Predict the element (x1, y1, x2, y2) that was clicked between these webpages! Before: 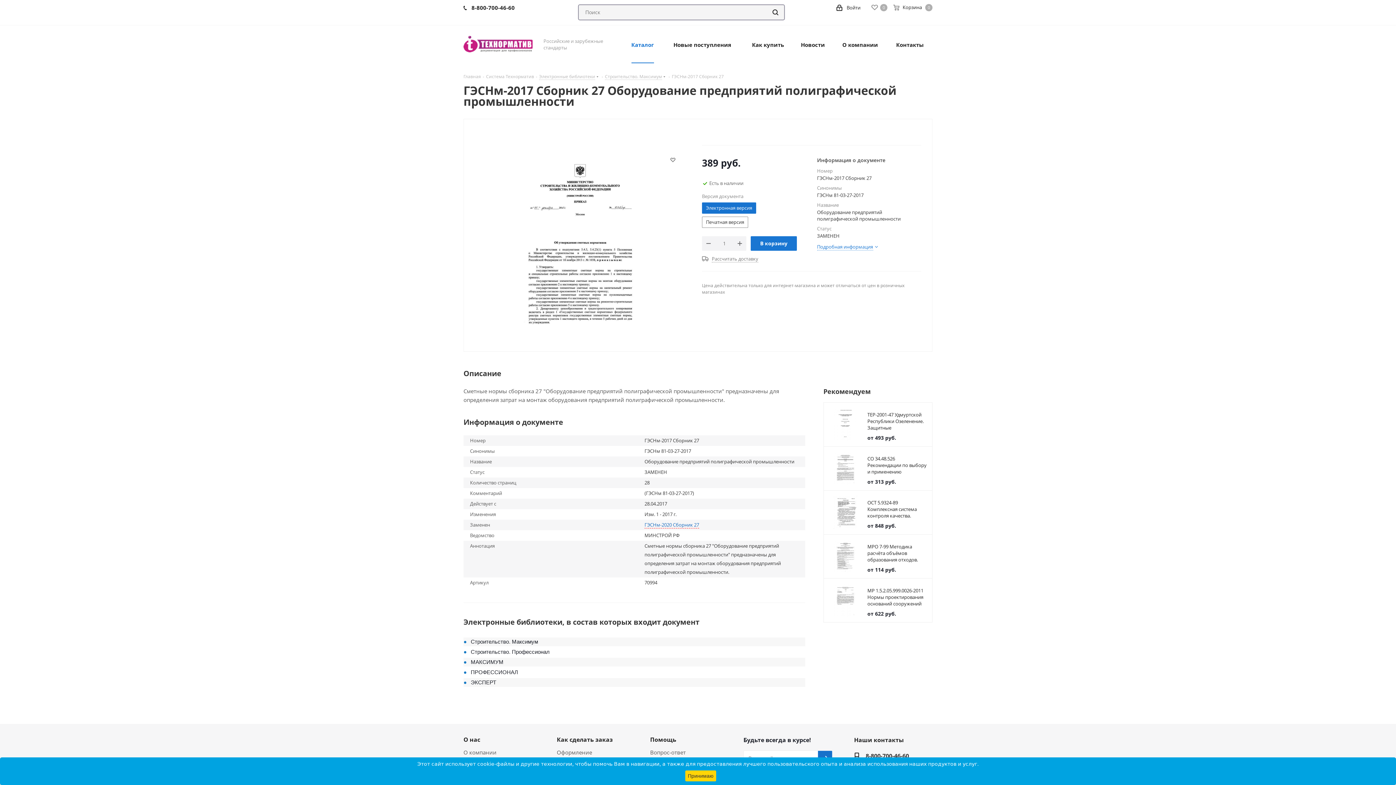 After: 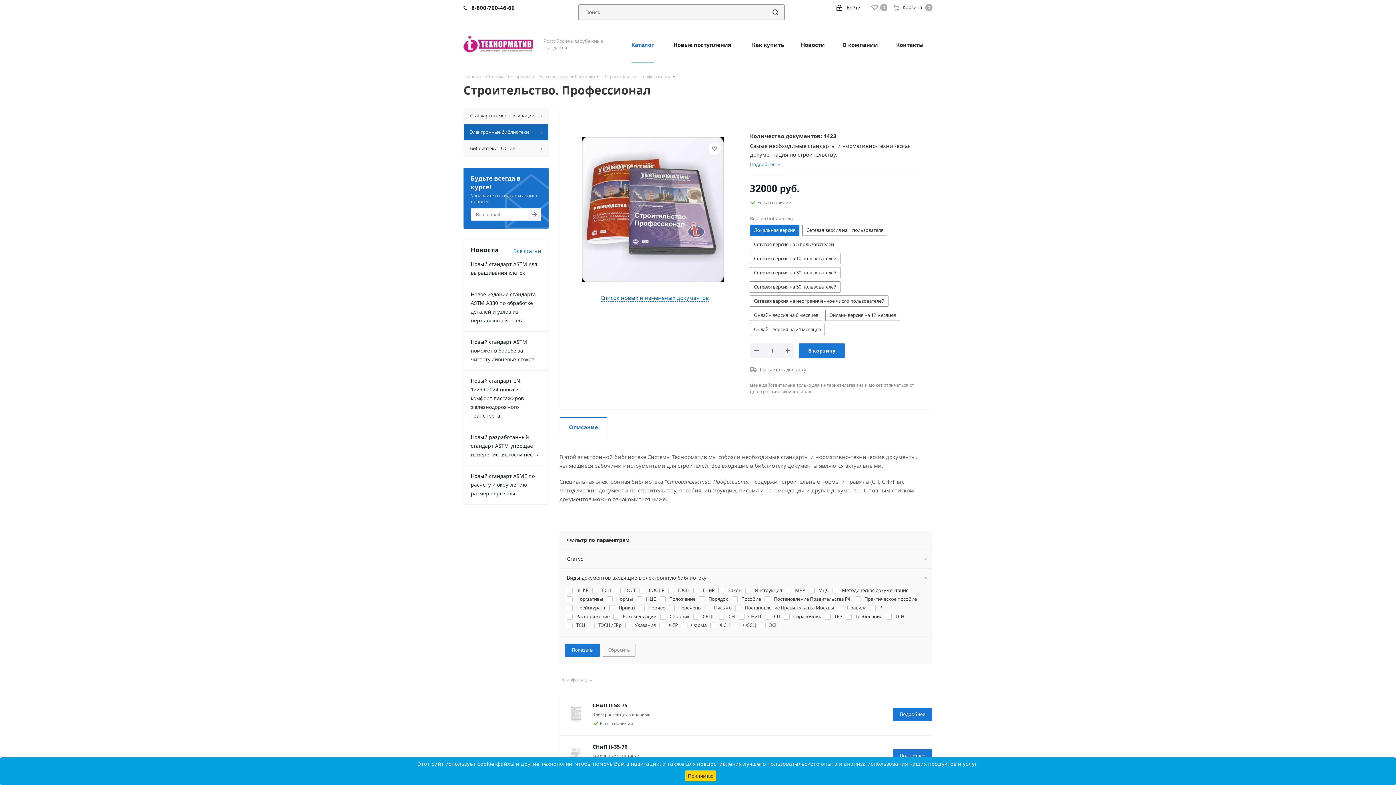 Action: bbox: (470, 649, 549, 655) label: Строительство. Профессионал